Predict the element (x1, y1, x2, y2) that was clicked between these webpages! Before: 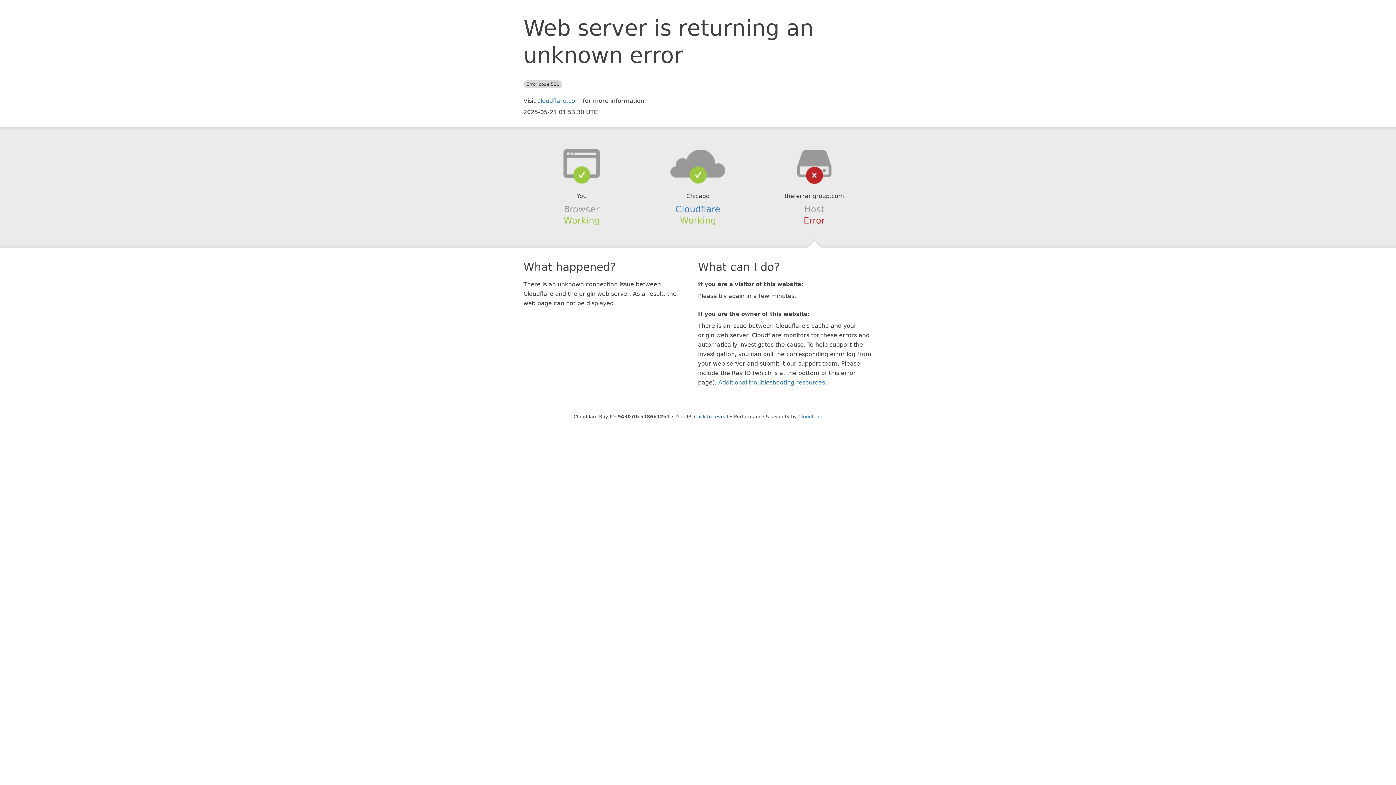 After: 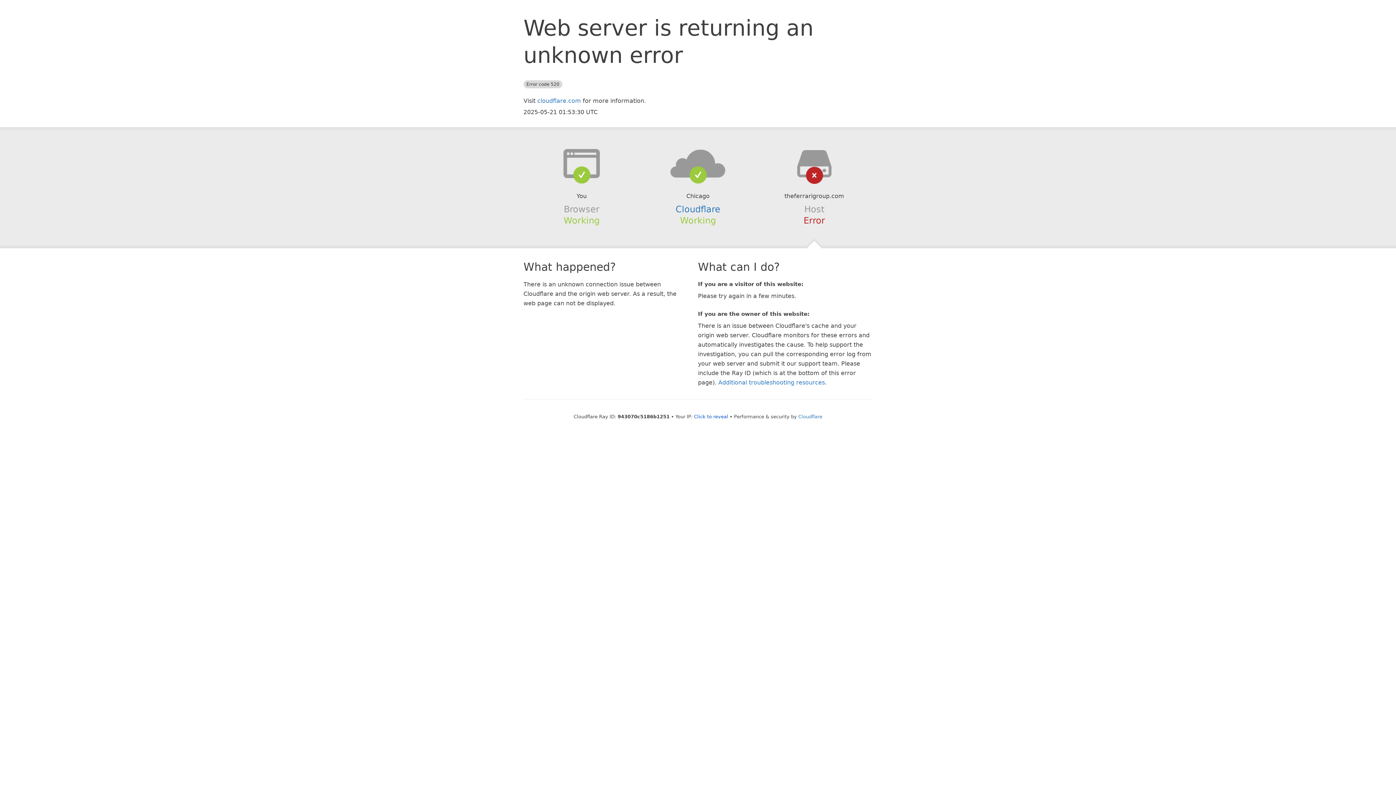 Action: bbox: (639, 148, 756, 178)